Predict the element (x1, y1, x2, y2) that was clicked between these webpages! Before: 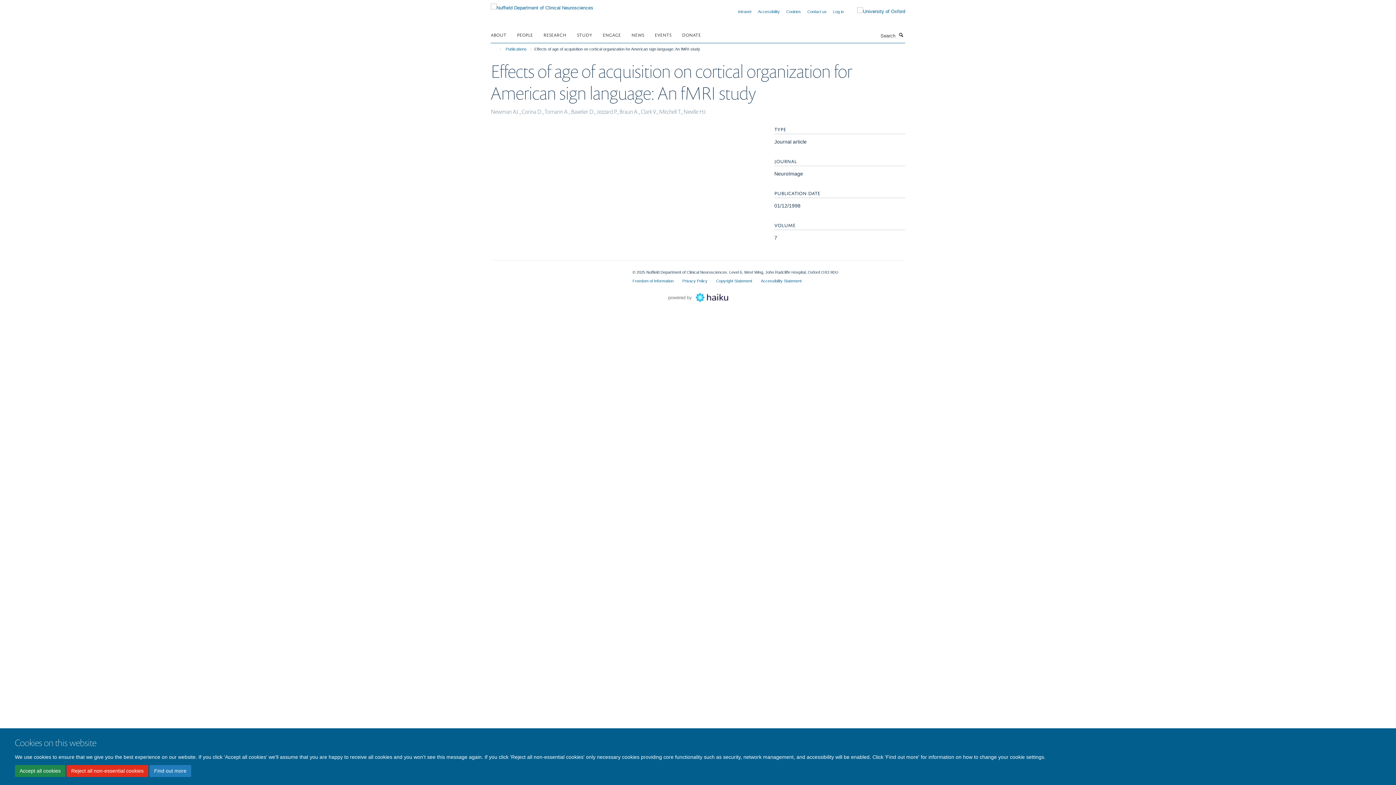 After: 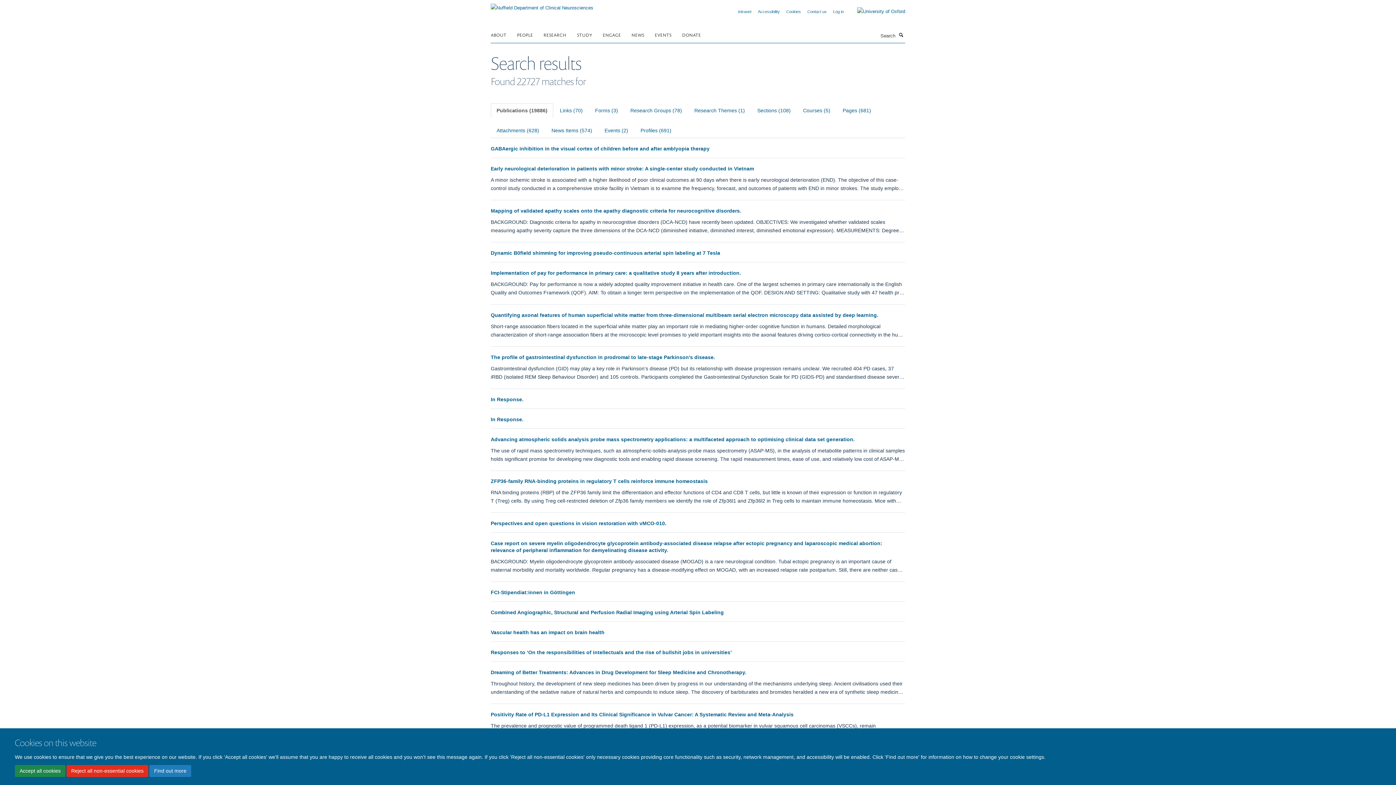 Action: bbox: (897, 31, 905, 38) label: Search